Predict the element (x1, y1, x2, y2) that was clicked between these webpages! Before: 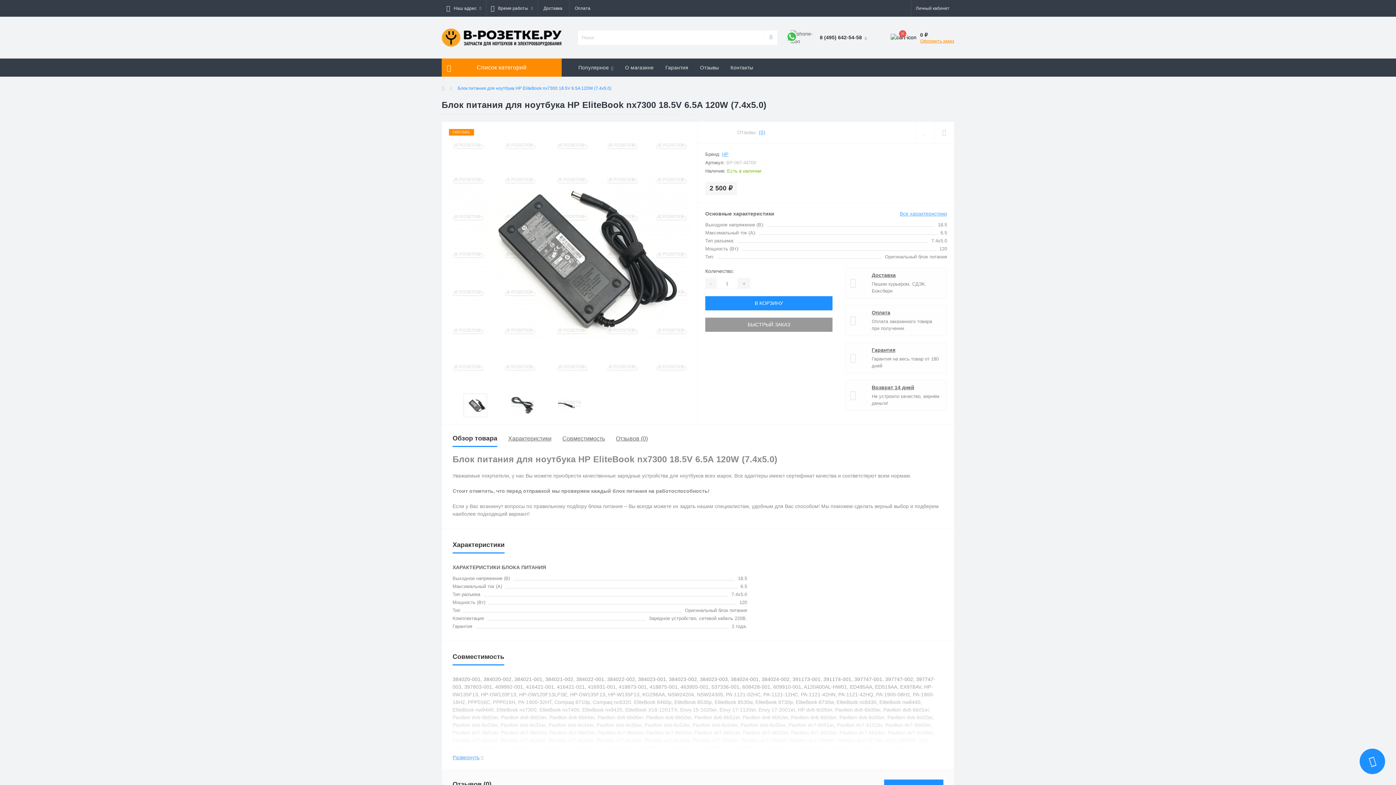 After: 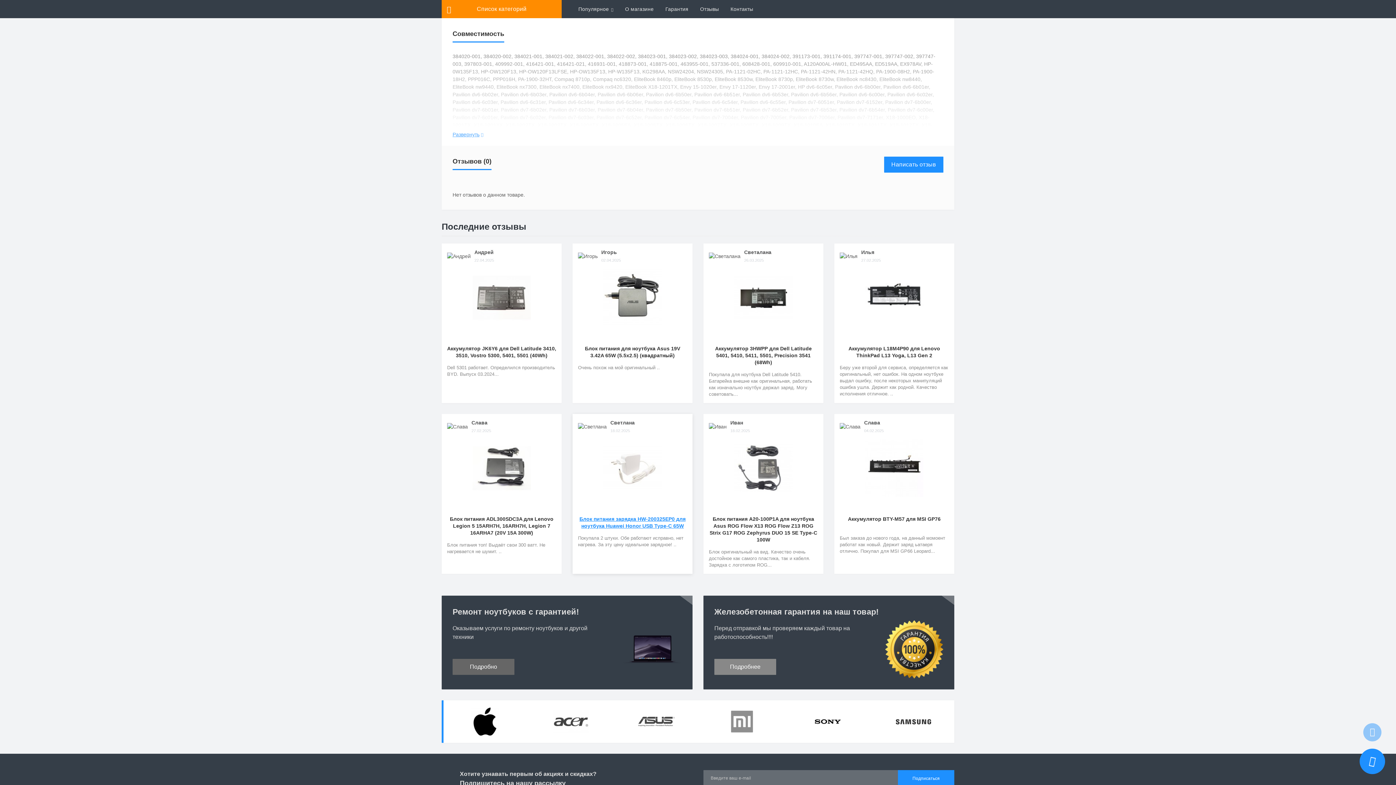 Action: bbox: (562, 435, 605, 441) label: Совместимость